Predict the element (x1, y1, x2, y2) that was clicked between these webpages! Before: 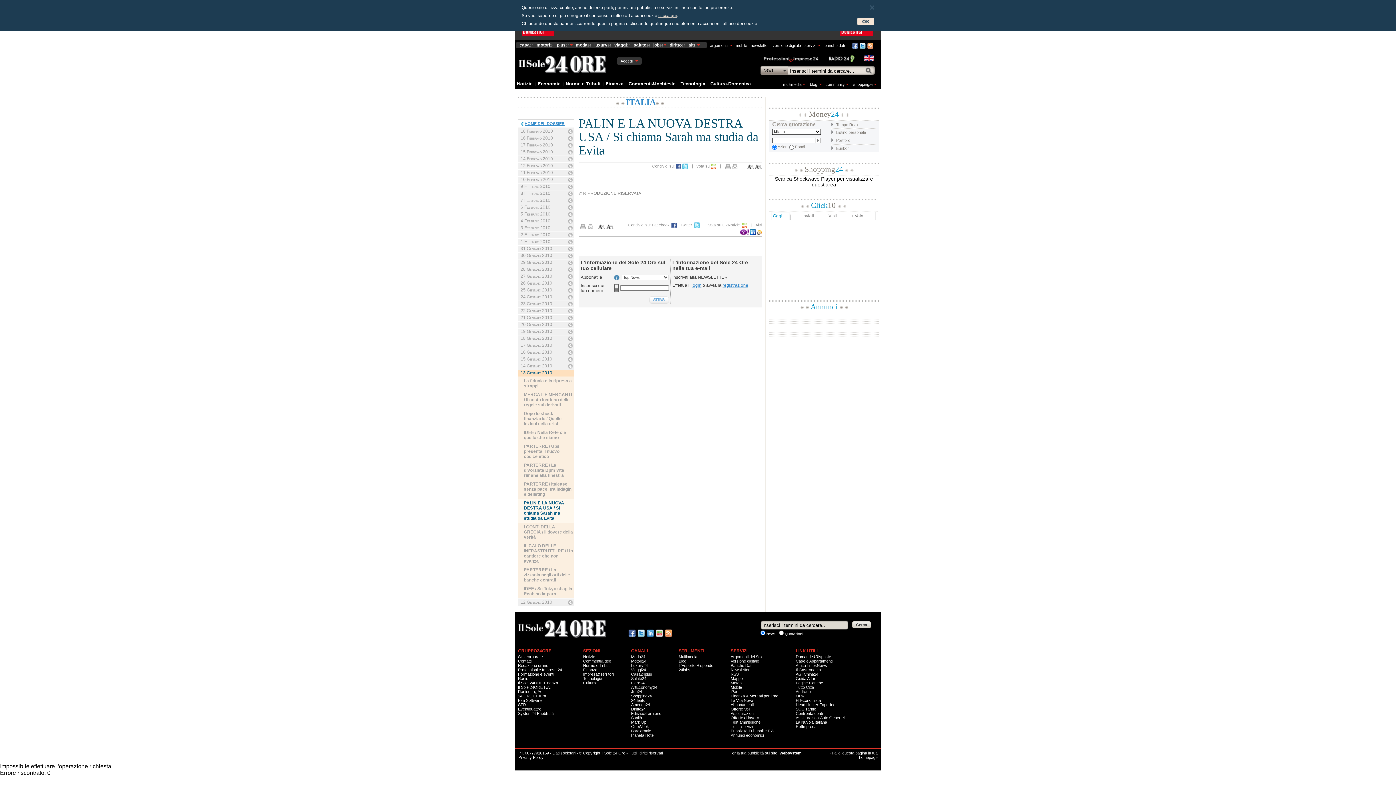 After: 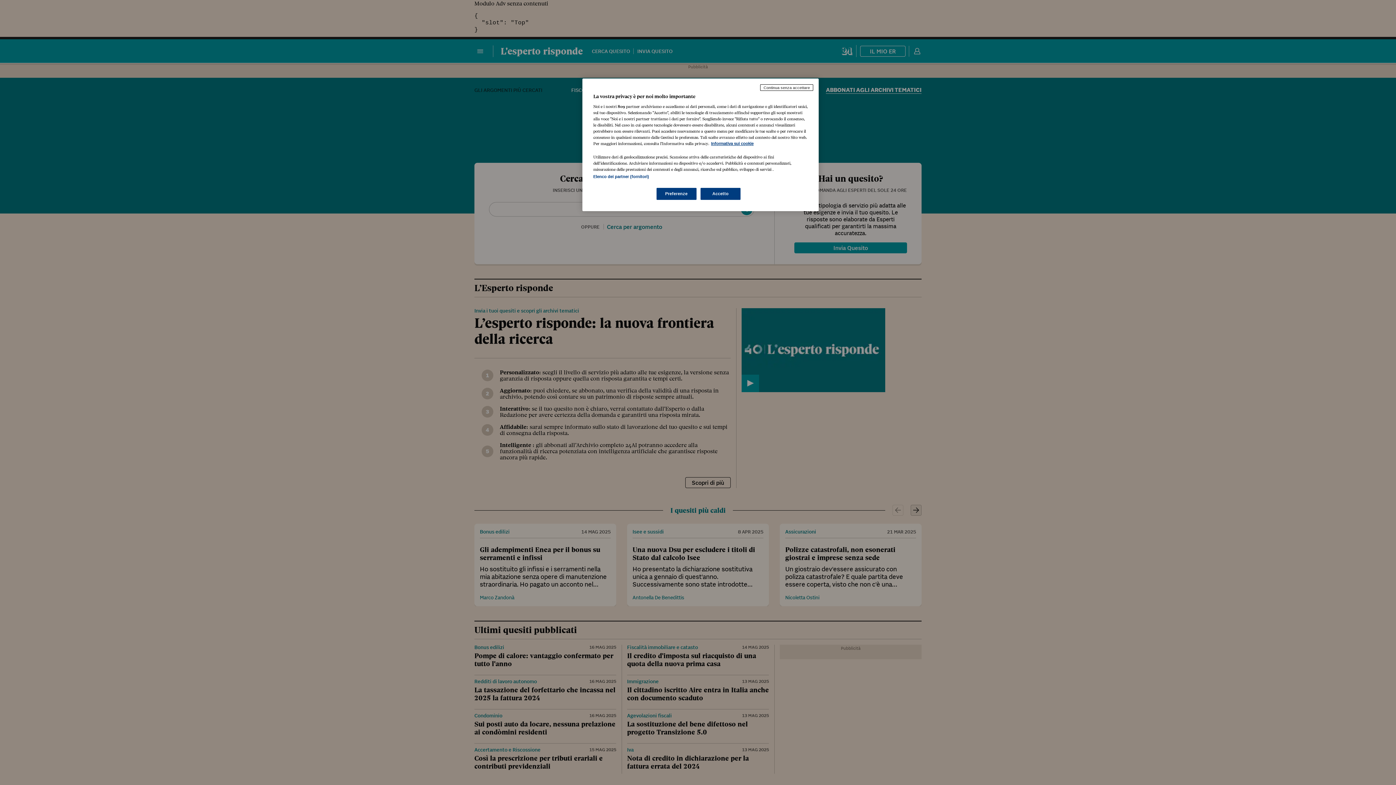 Action: bbox: (678, 663, 713, 668) label: L'Esperto Risponde